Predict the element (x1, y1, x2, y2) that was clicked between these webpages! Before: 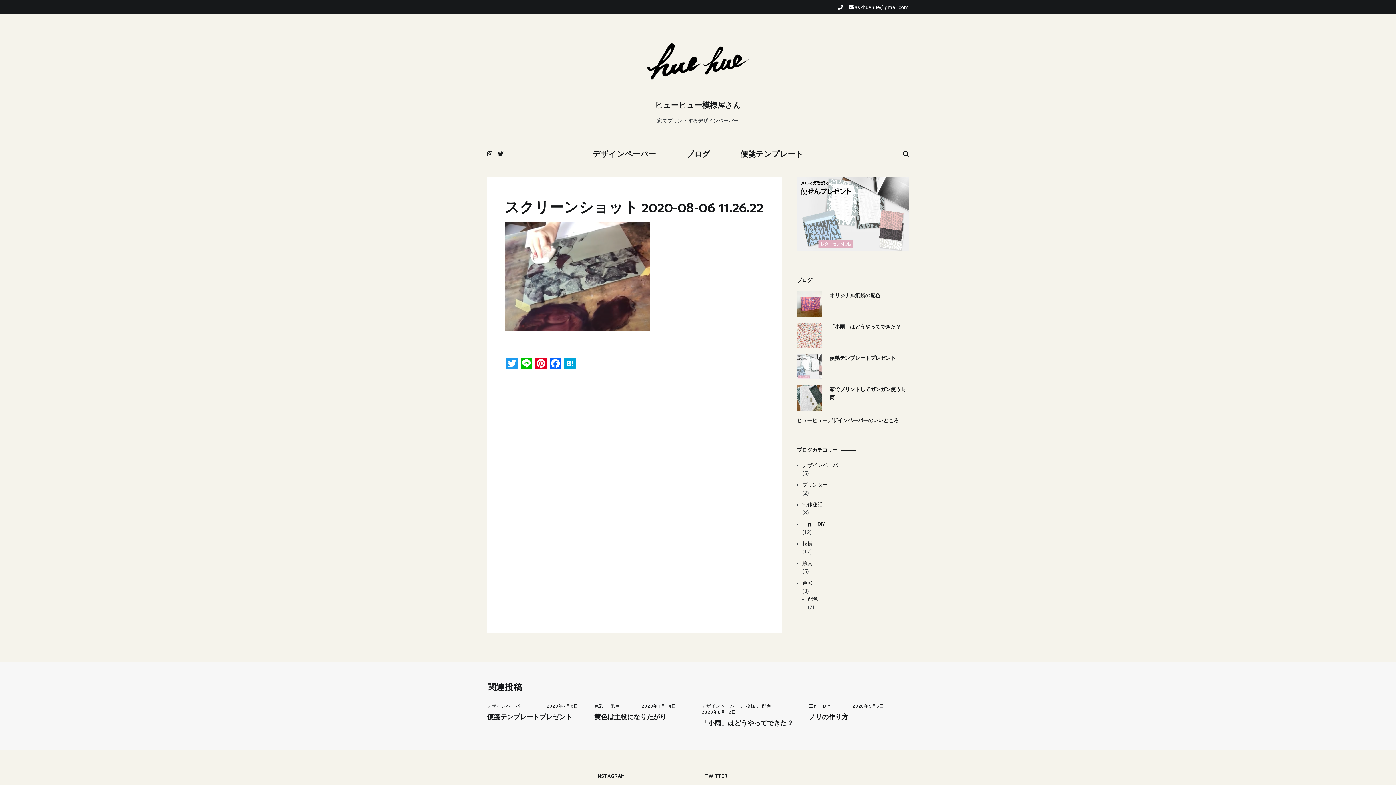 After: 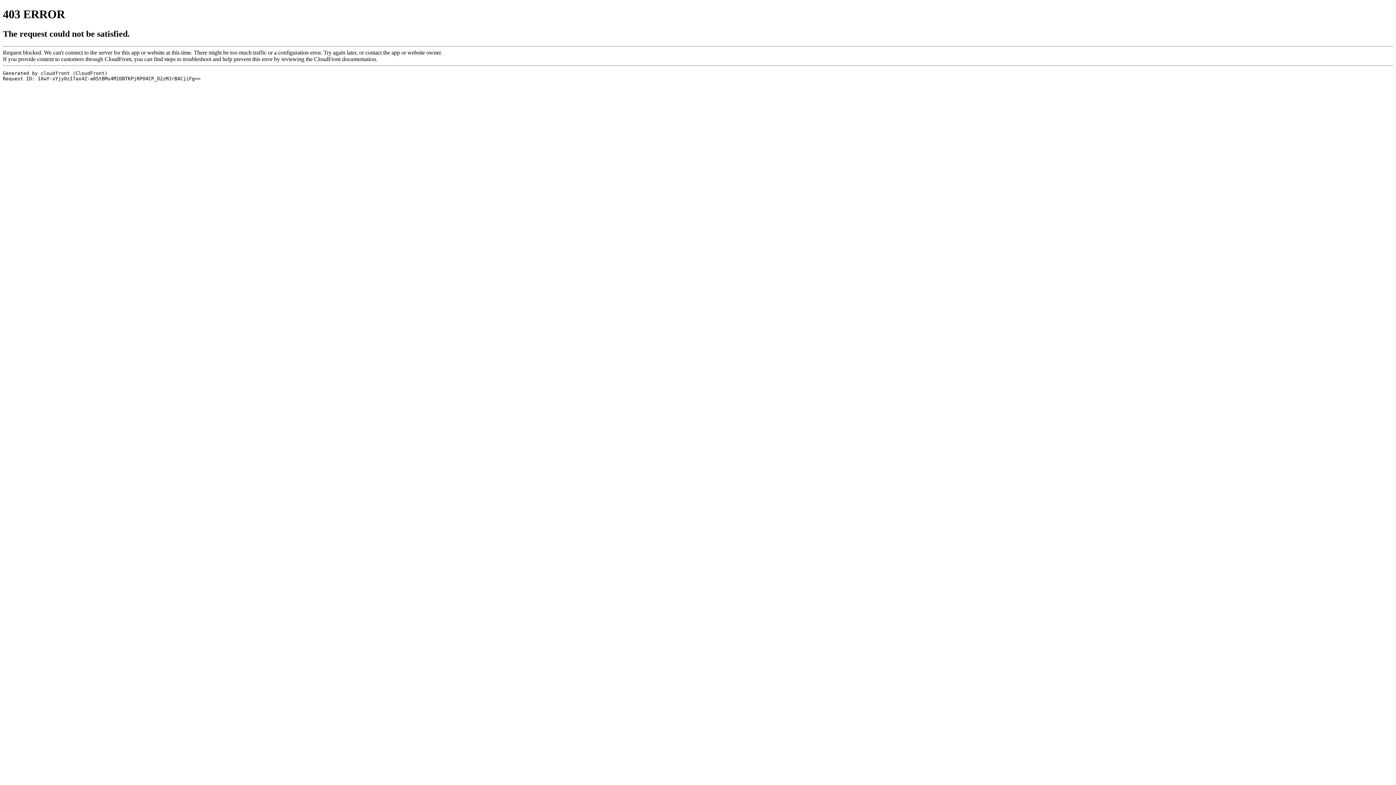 Action: label: デザインペーパー bbox: (592, 143, 656, 165)